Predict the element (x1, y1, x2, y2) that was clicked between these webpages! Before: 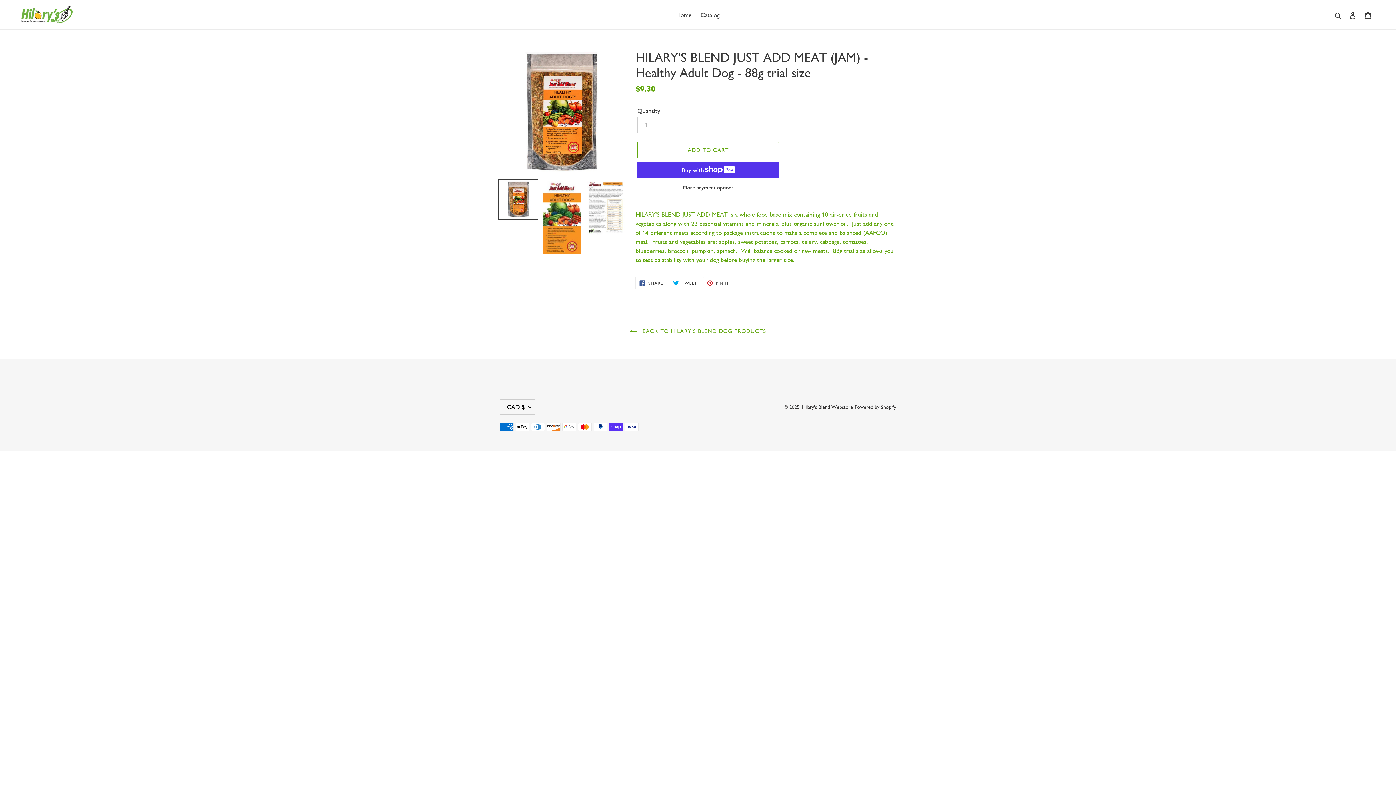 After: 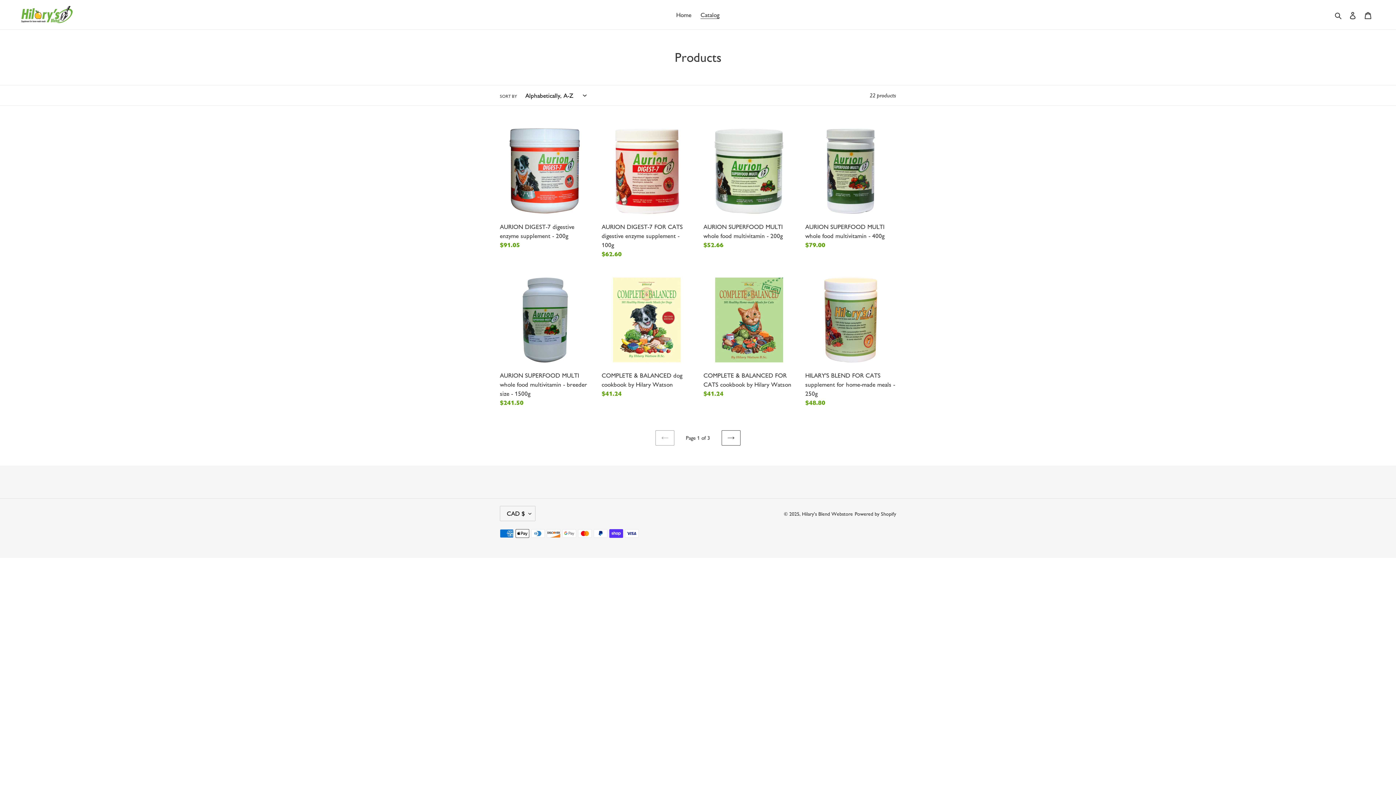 Action: label: Catalog bbox: (697, 9, 723, 20)